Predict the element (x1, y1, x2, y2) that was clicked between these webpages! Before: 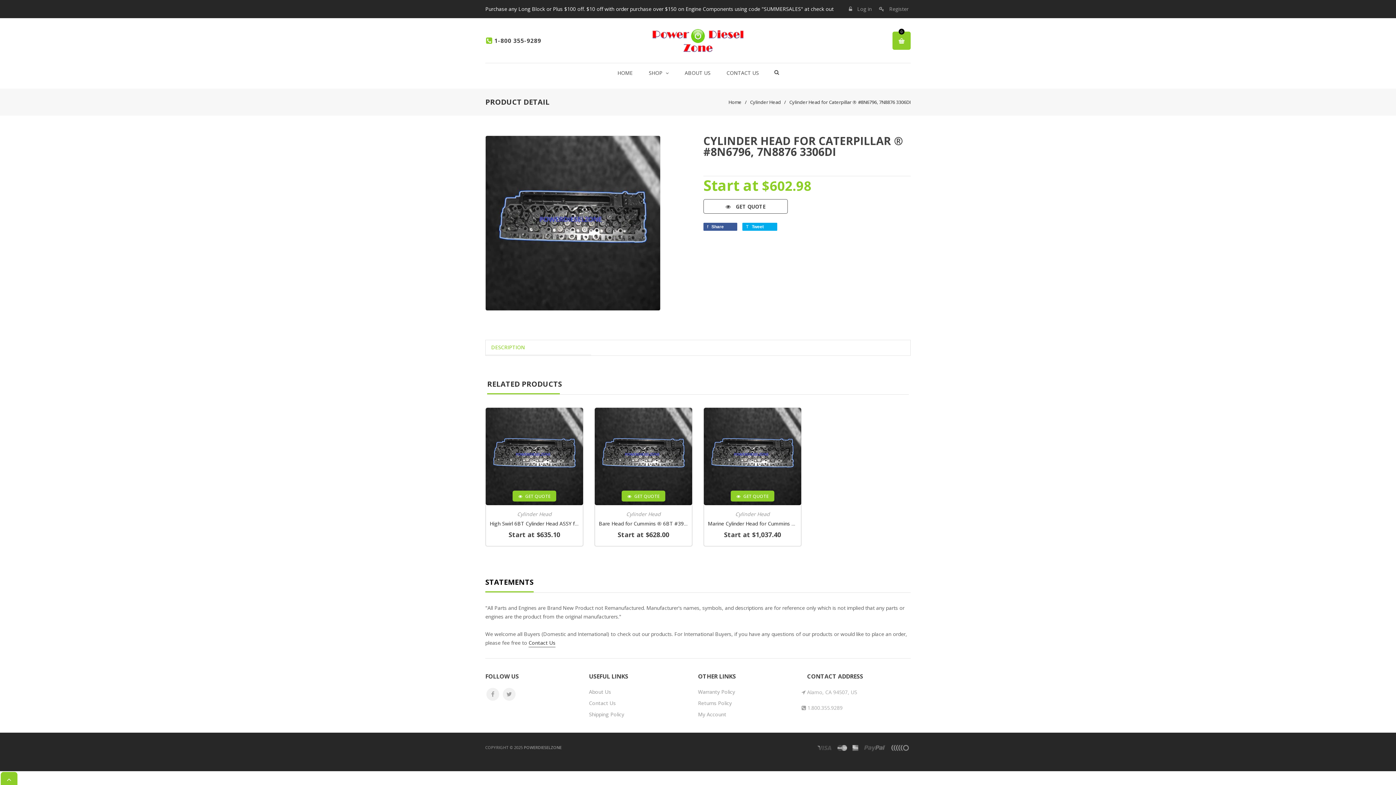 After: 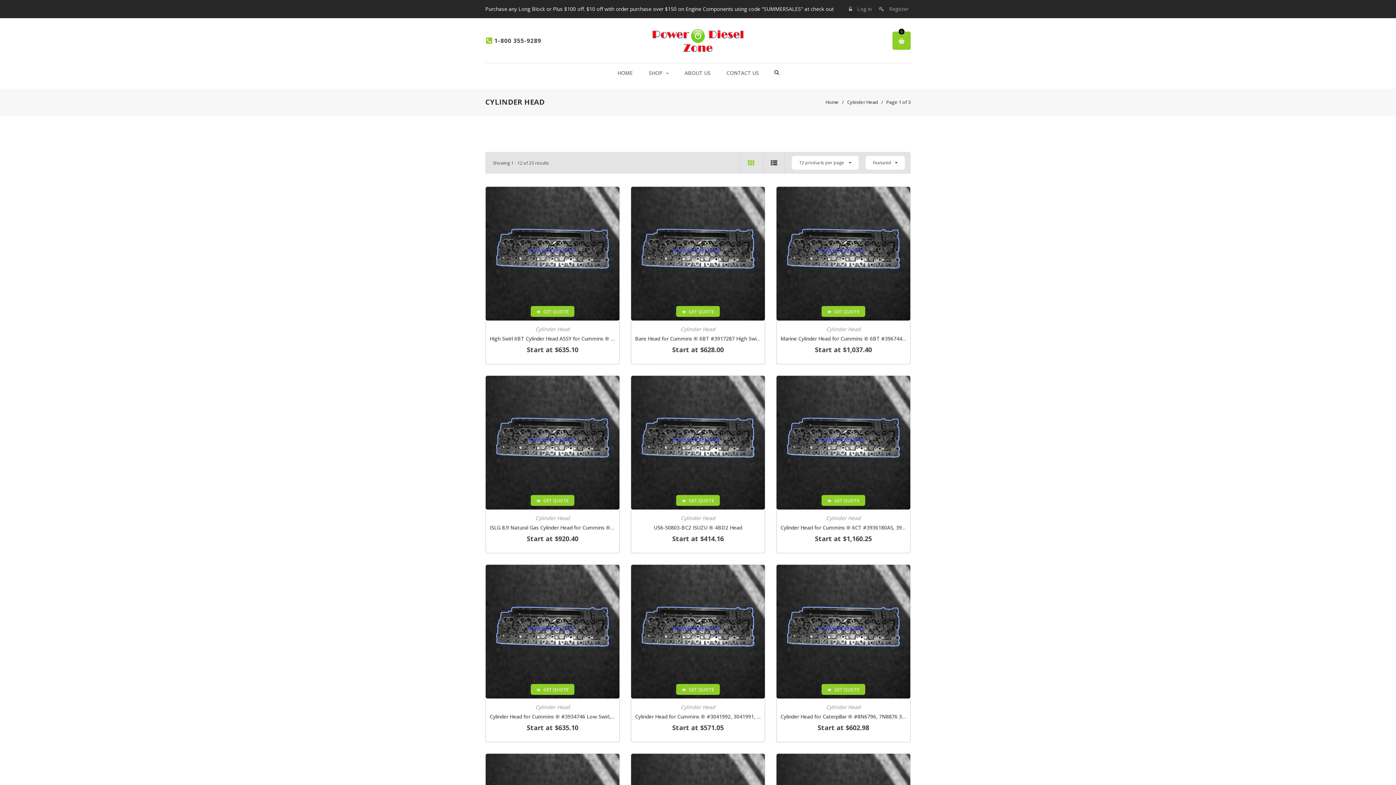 Action: bbox: (750, 98, 781, 105) label: Cylinder Head